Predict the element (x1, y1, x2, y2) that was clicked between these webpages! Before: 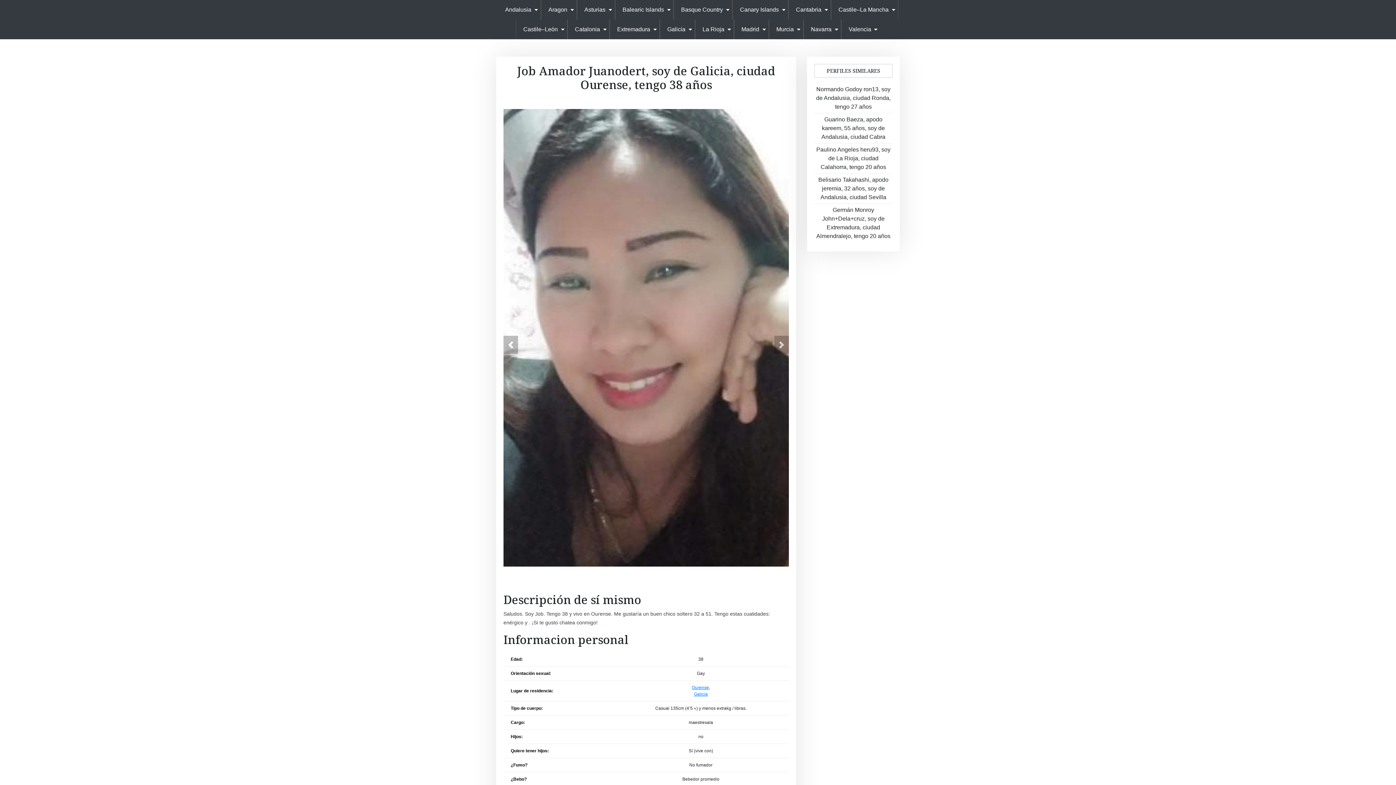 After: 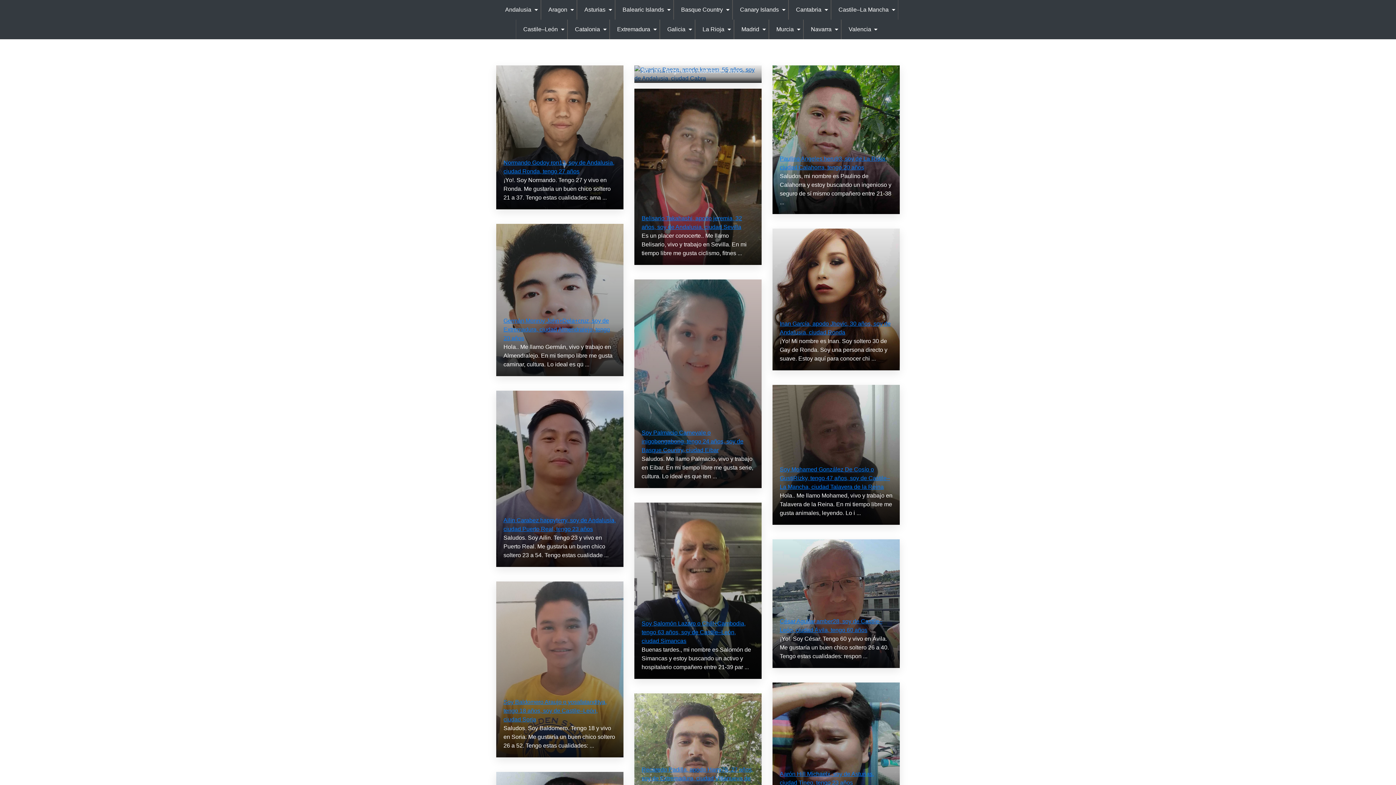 Action: label: La Rioja bbox: (695, 19, 734, 39)